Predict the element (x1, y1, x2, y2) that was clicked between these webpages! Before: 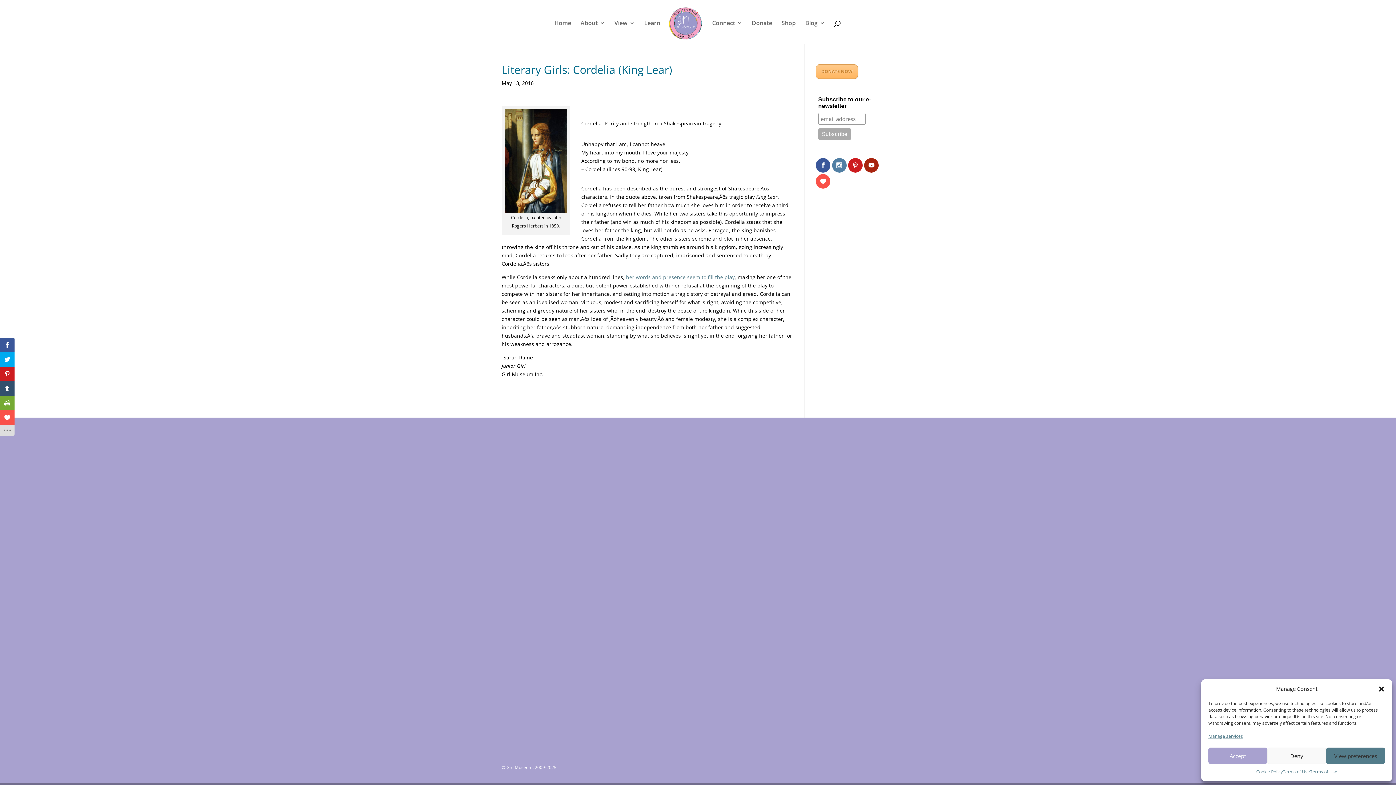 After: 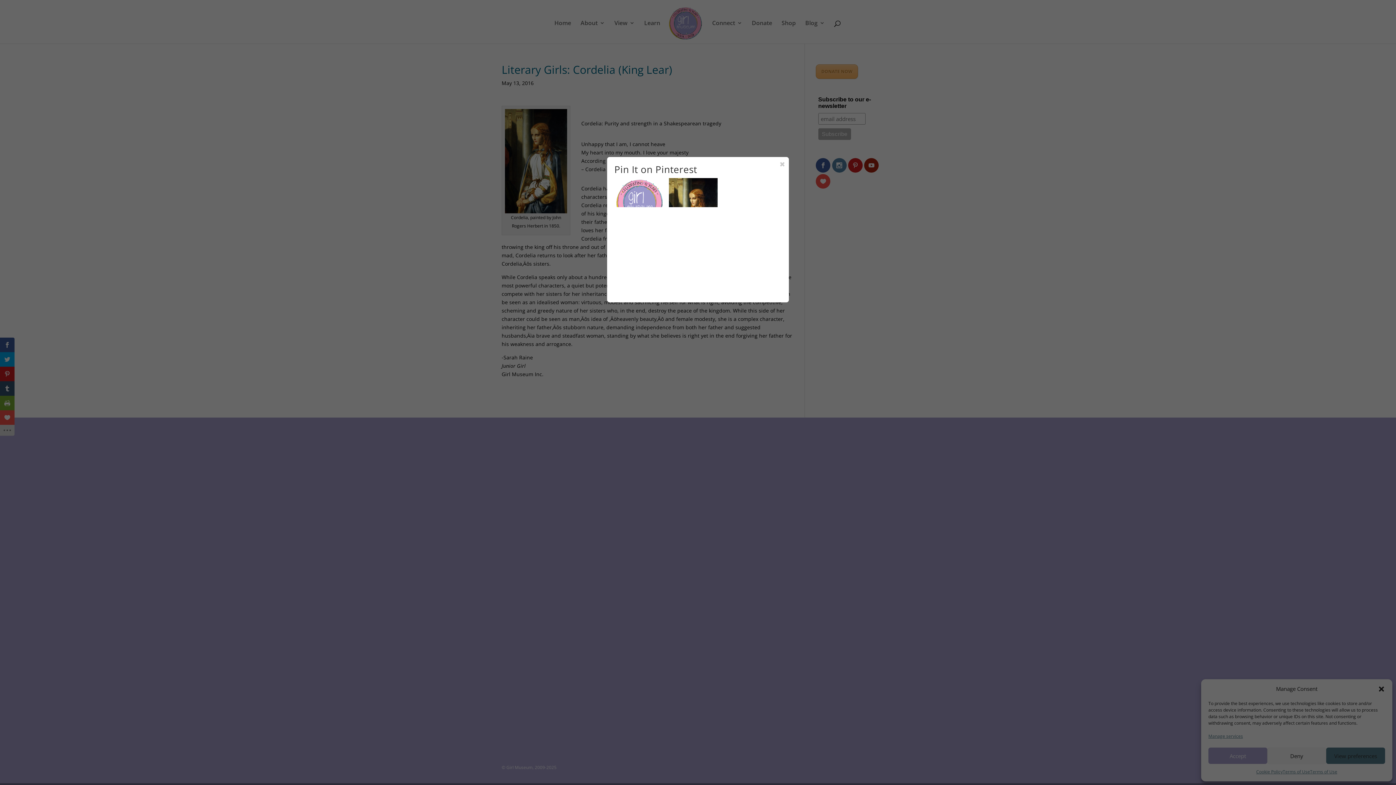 Action: bbox: (0, 366, 14, 381)